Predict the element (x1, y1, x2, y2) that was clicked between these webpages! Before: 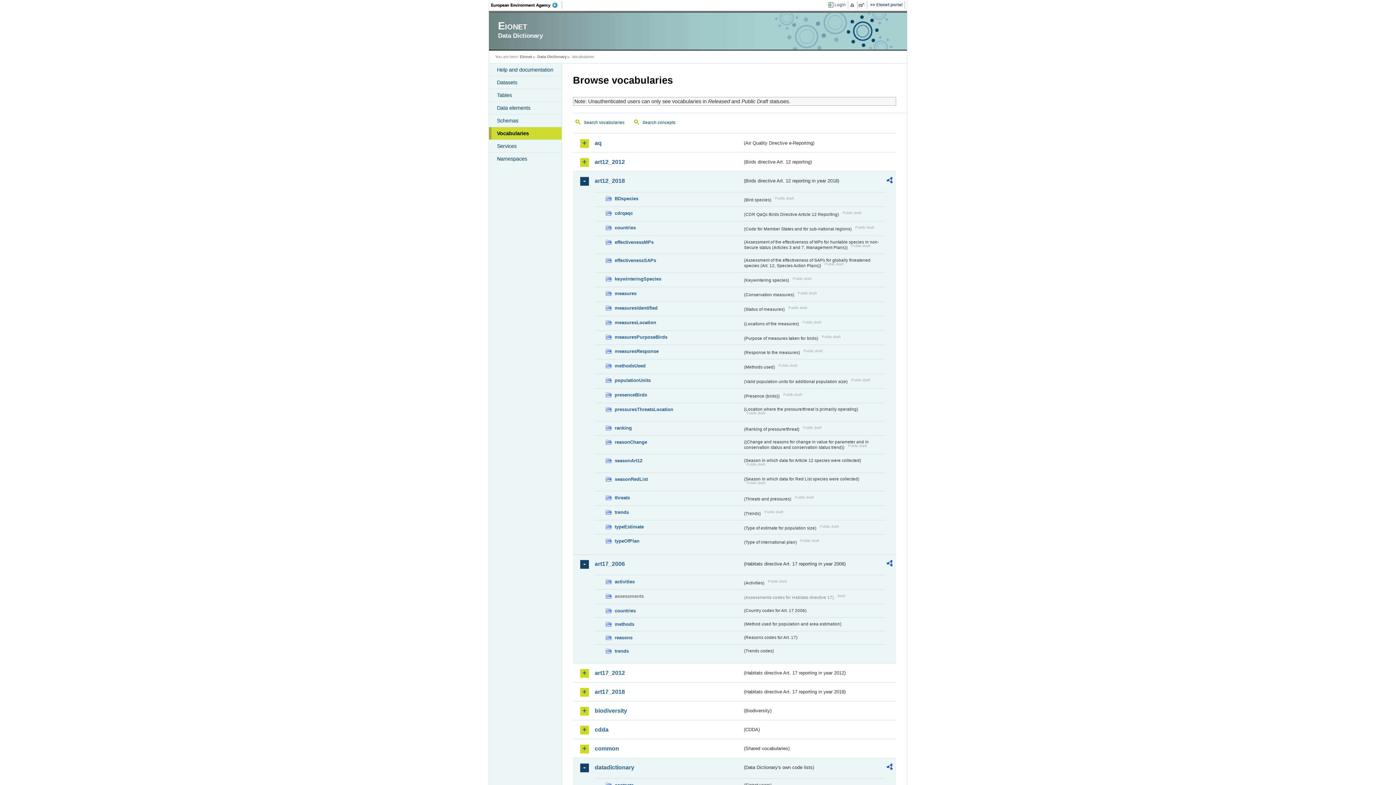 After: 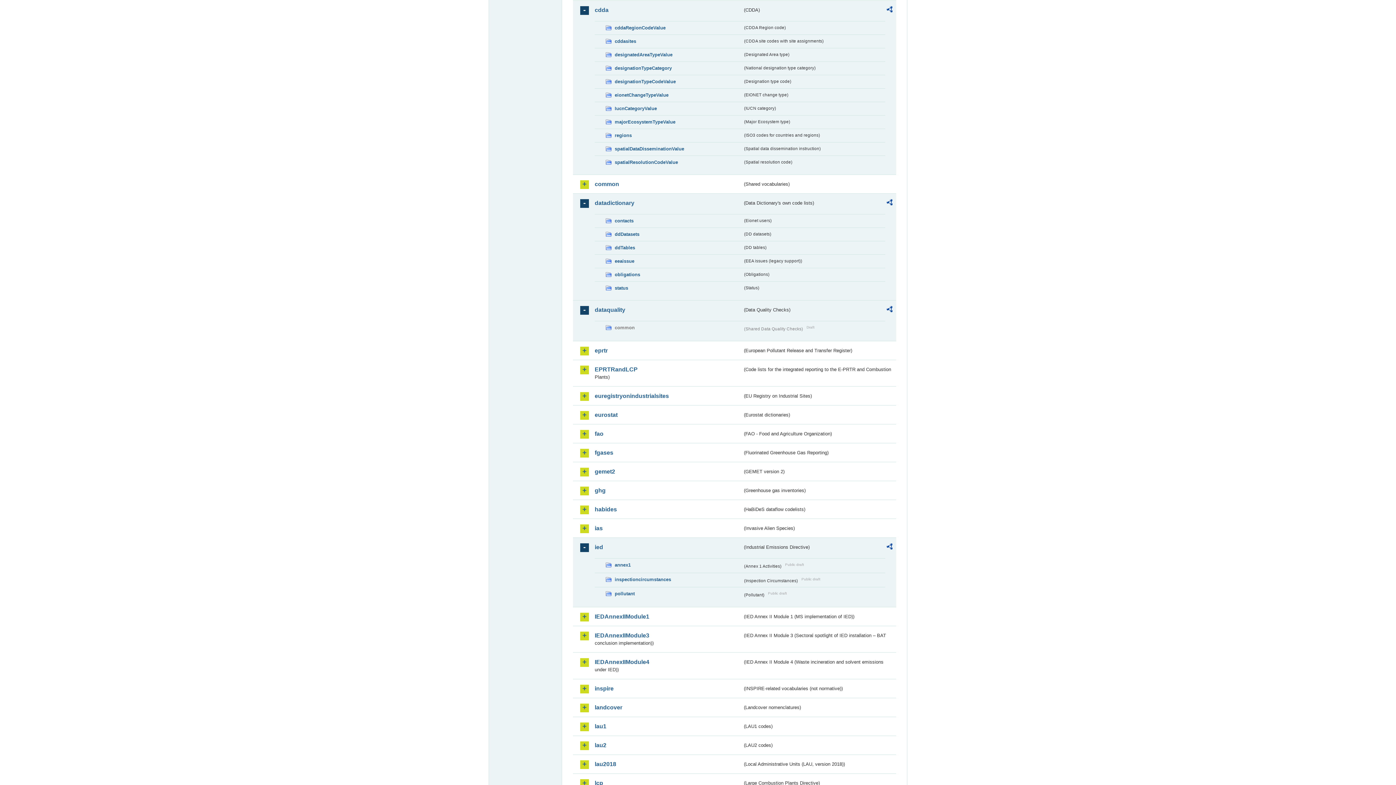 Action: label: cdda bbox: (594, 726, 742, 733)